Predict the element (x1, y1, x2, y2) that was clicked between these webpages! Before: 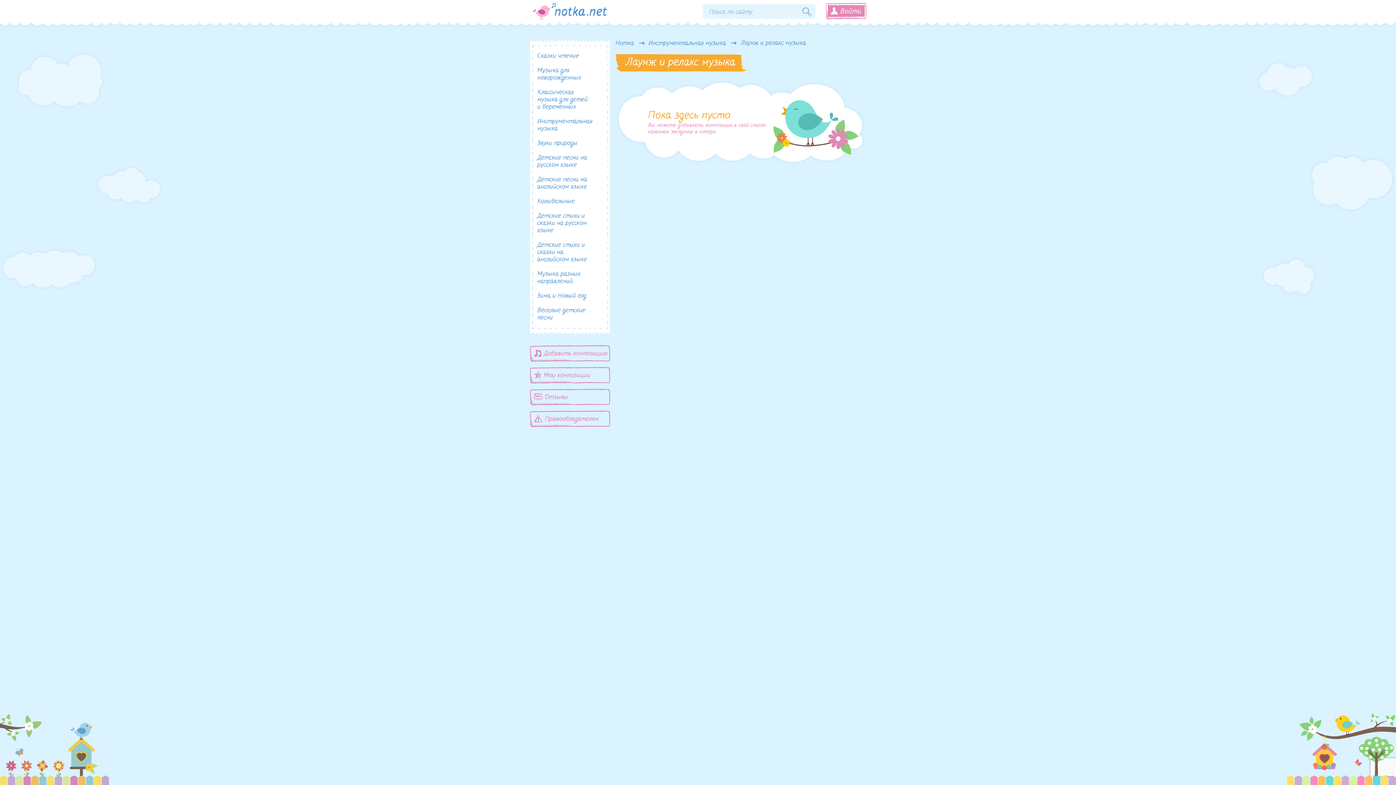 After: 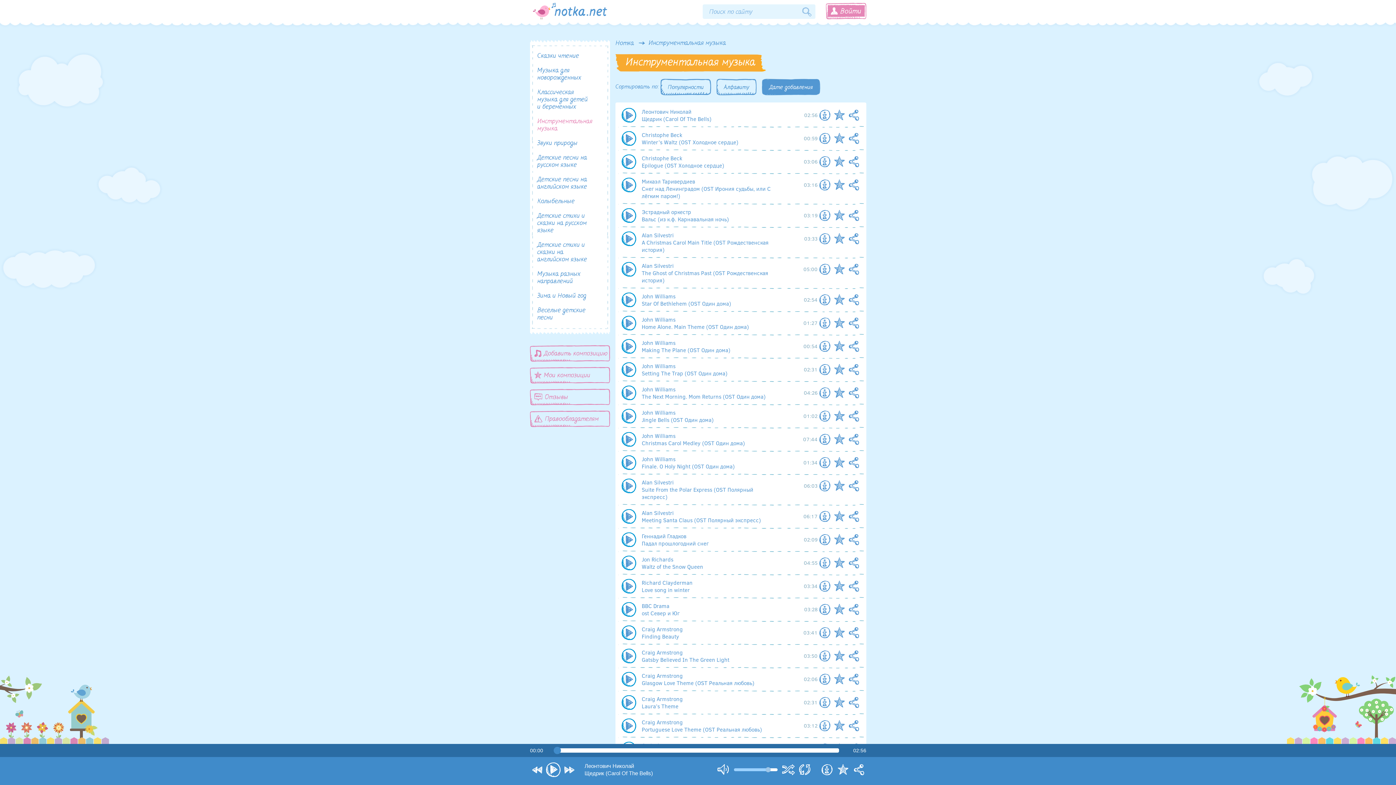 Action: bbox: (530, 114, 610, 136) label: Инструментальная музыка